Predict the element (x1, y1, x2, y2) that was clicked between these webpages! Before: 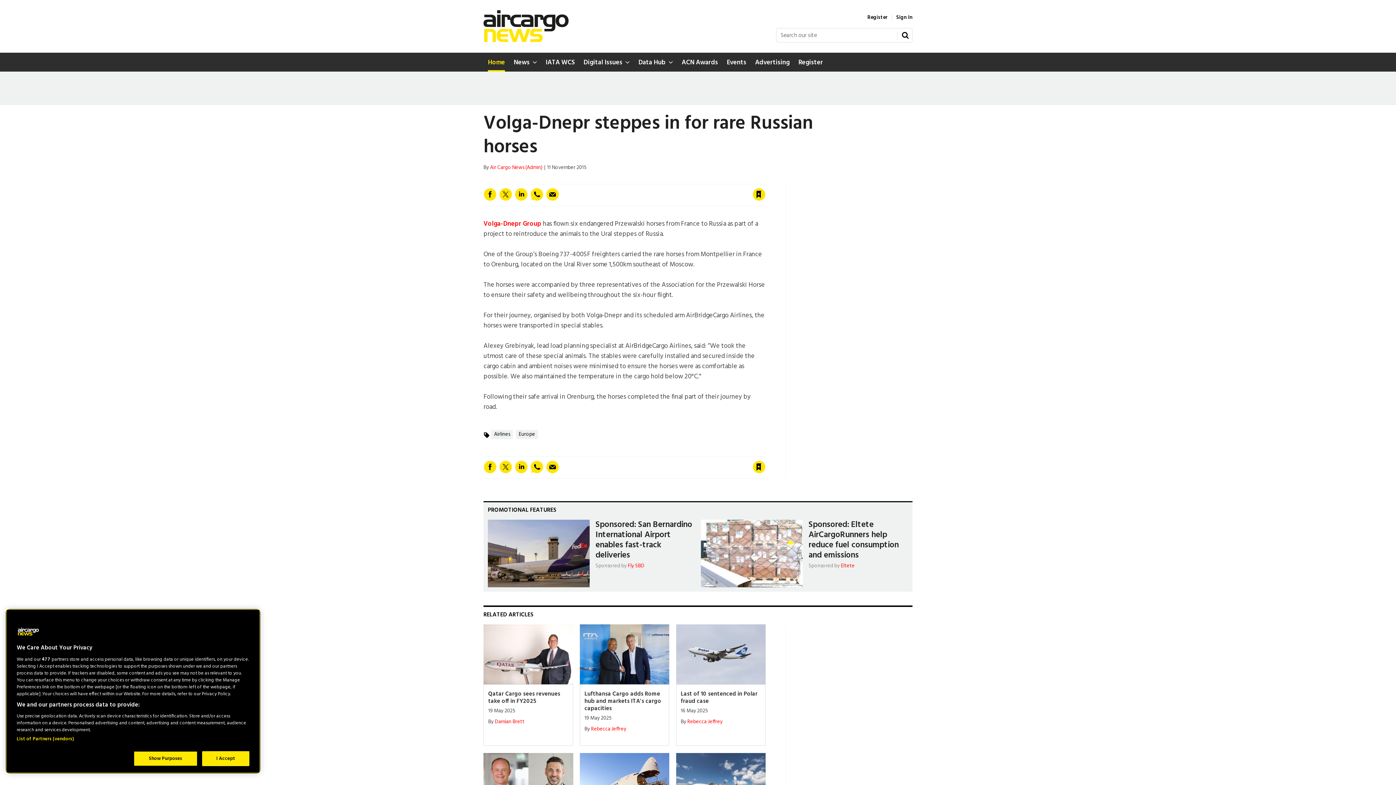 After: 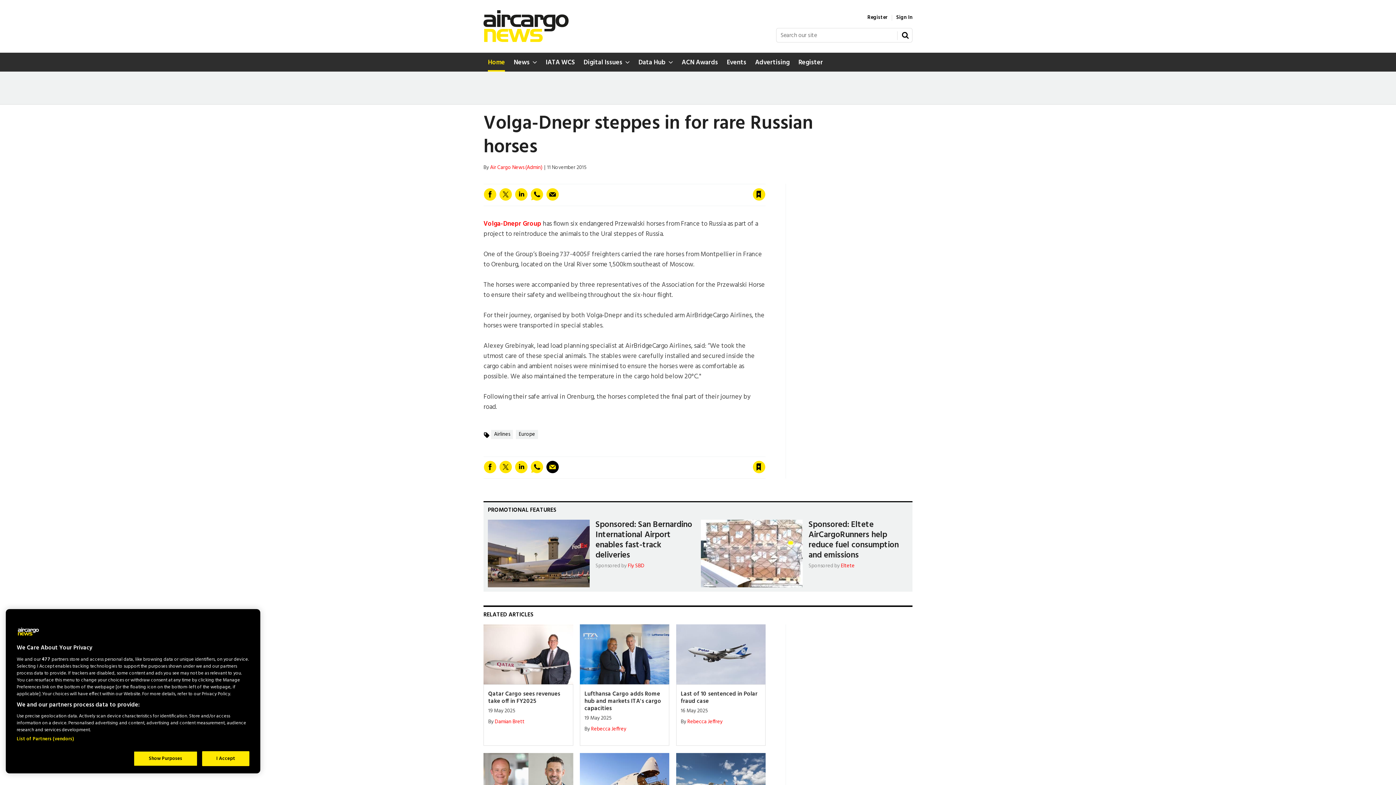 Action: bbox: (546, 460, 559, 473)